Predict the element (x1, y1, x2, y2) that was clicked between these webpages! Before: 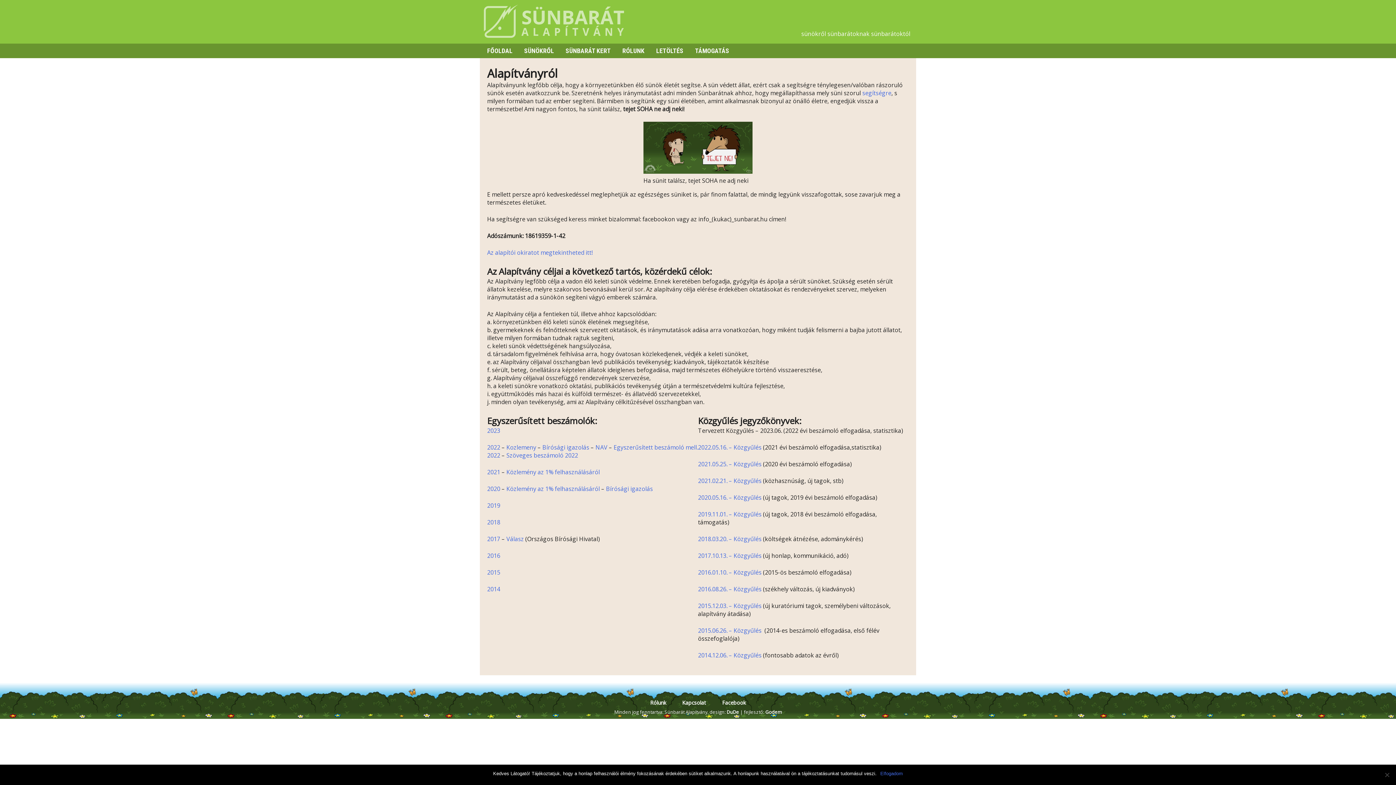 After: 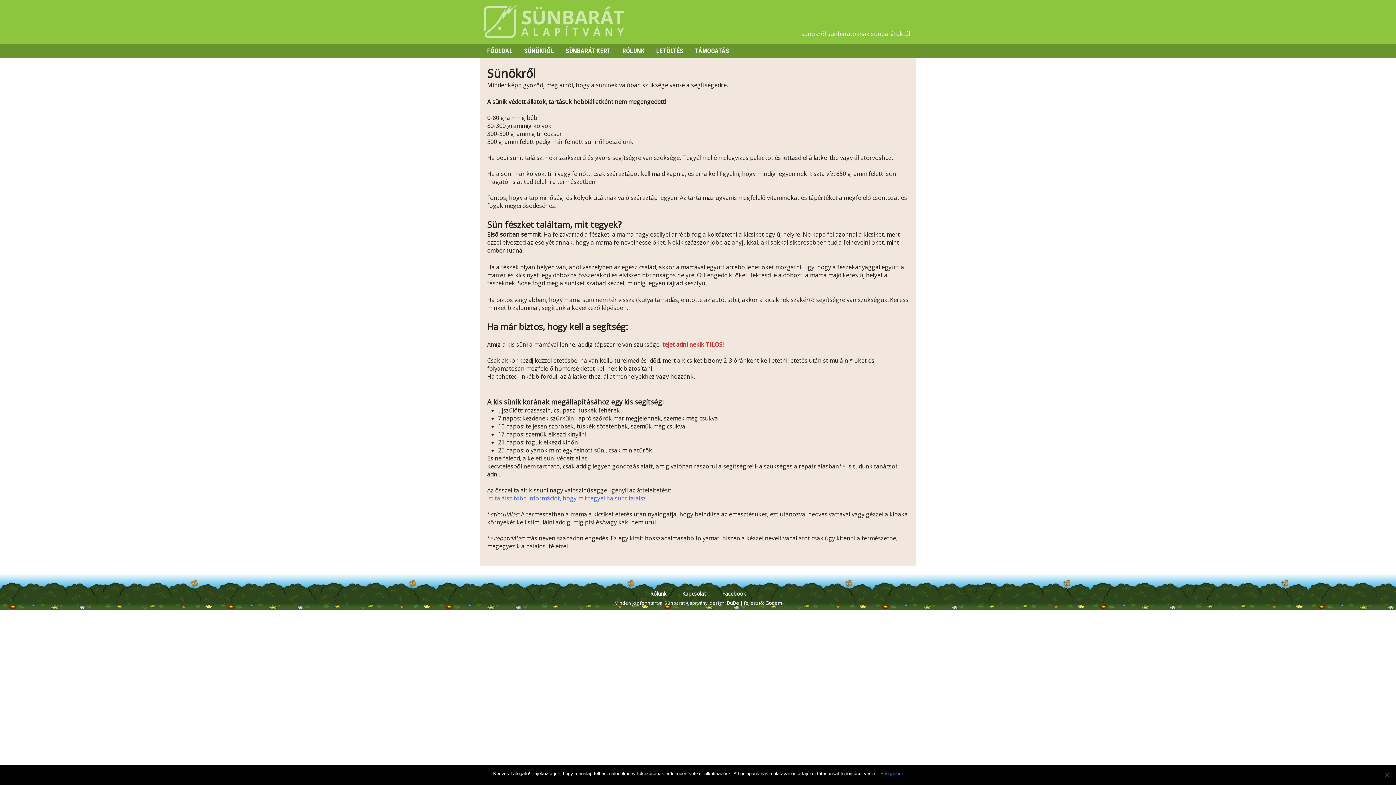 Action: label: SÜNÖKRŐL bbox: (524, 43, 554, 58)